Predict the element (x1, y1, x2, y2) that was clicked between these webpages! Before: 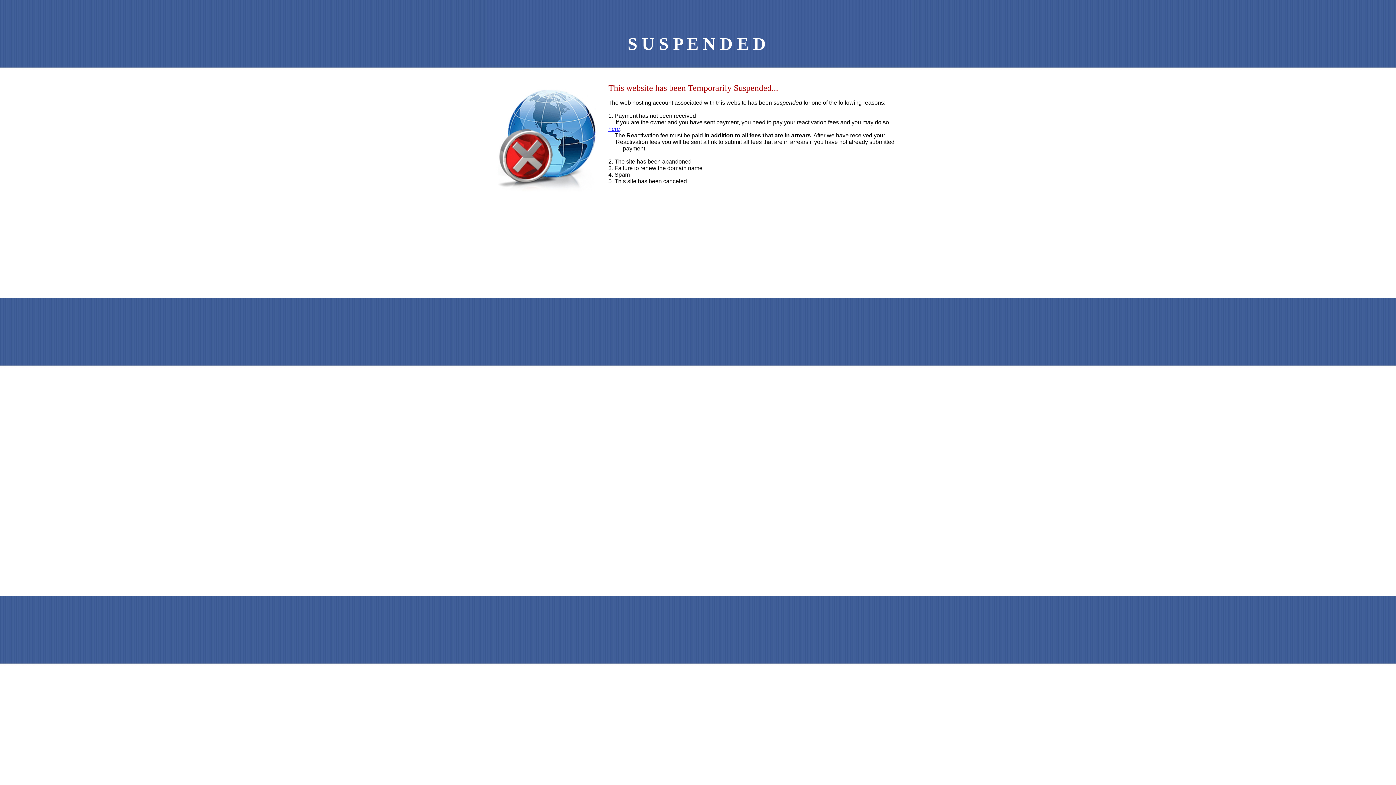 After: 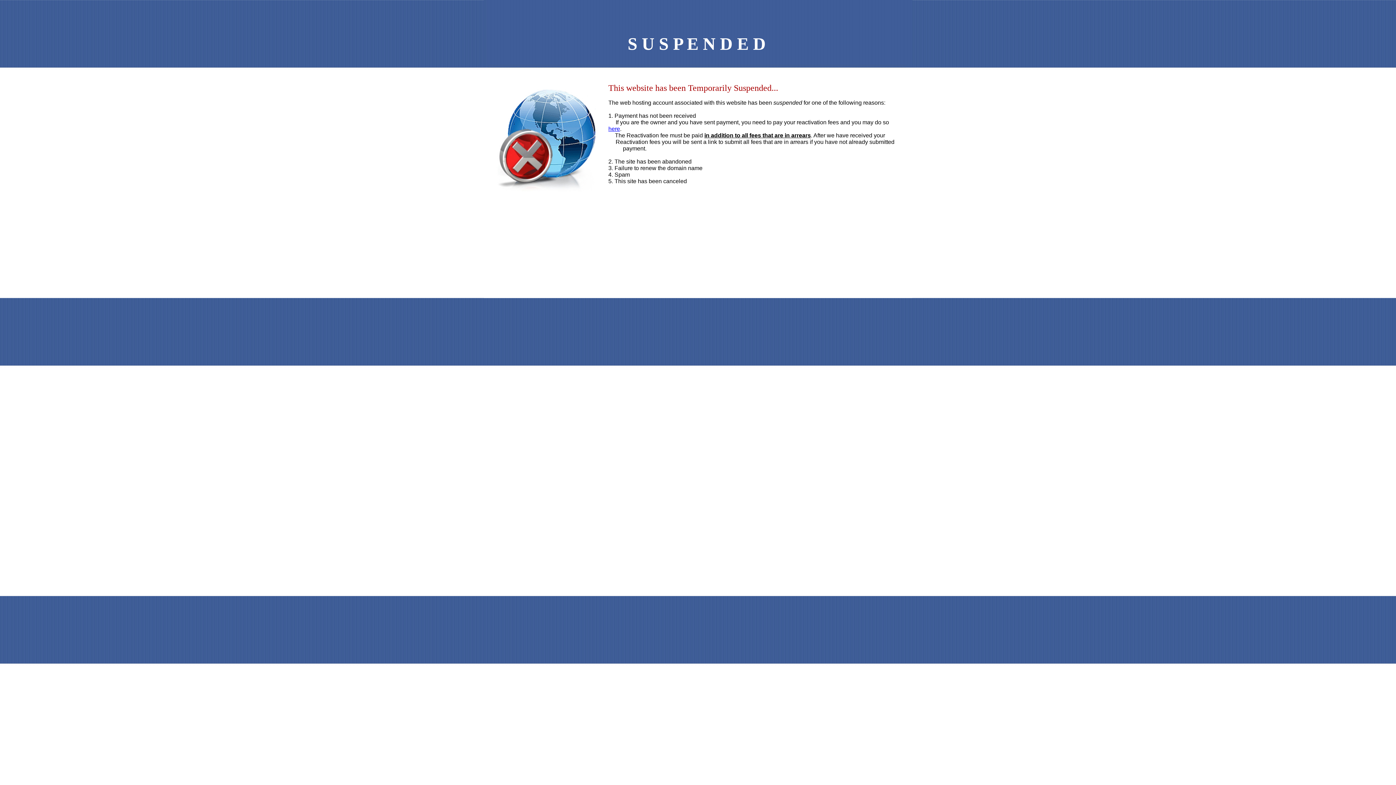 Action: bbox: (608, 125, 620, 132) label: here